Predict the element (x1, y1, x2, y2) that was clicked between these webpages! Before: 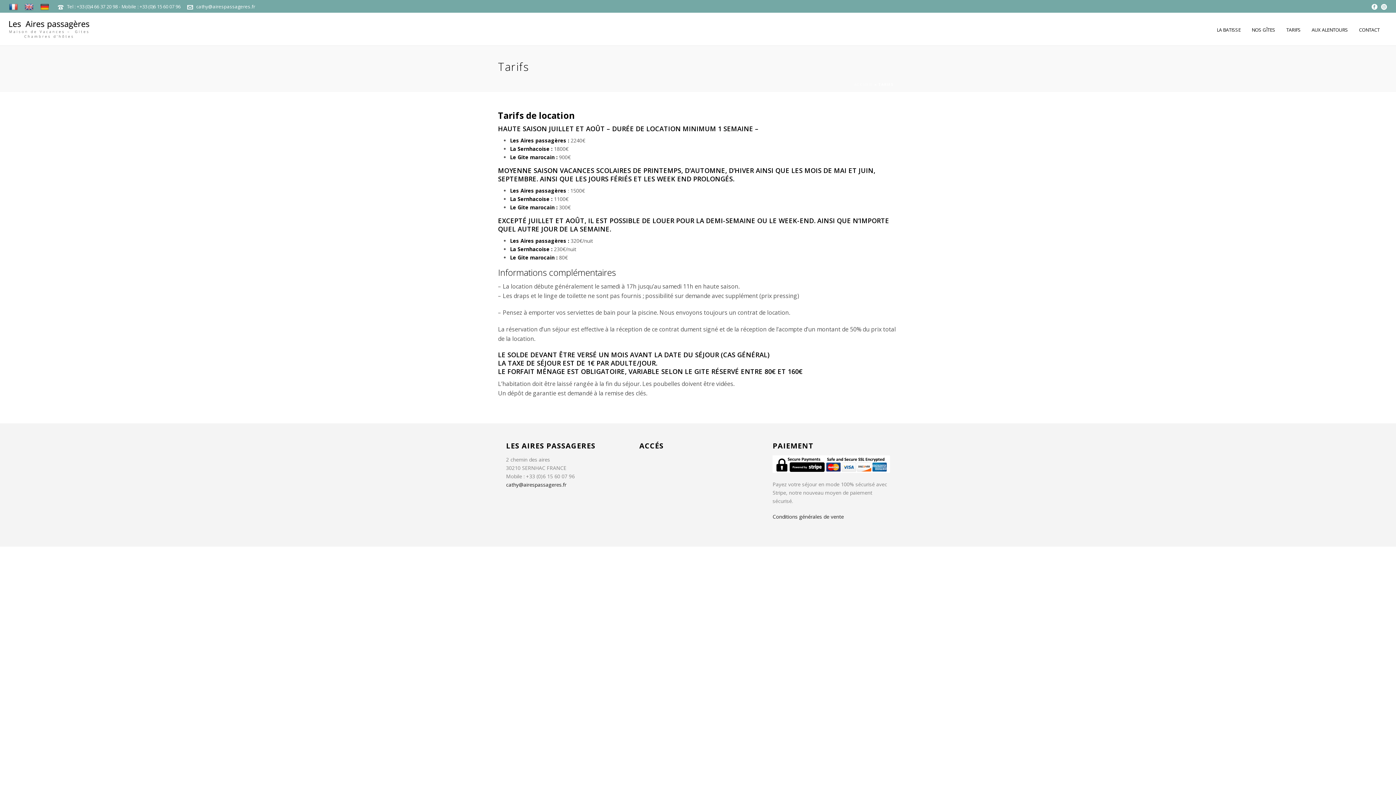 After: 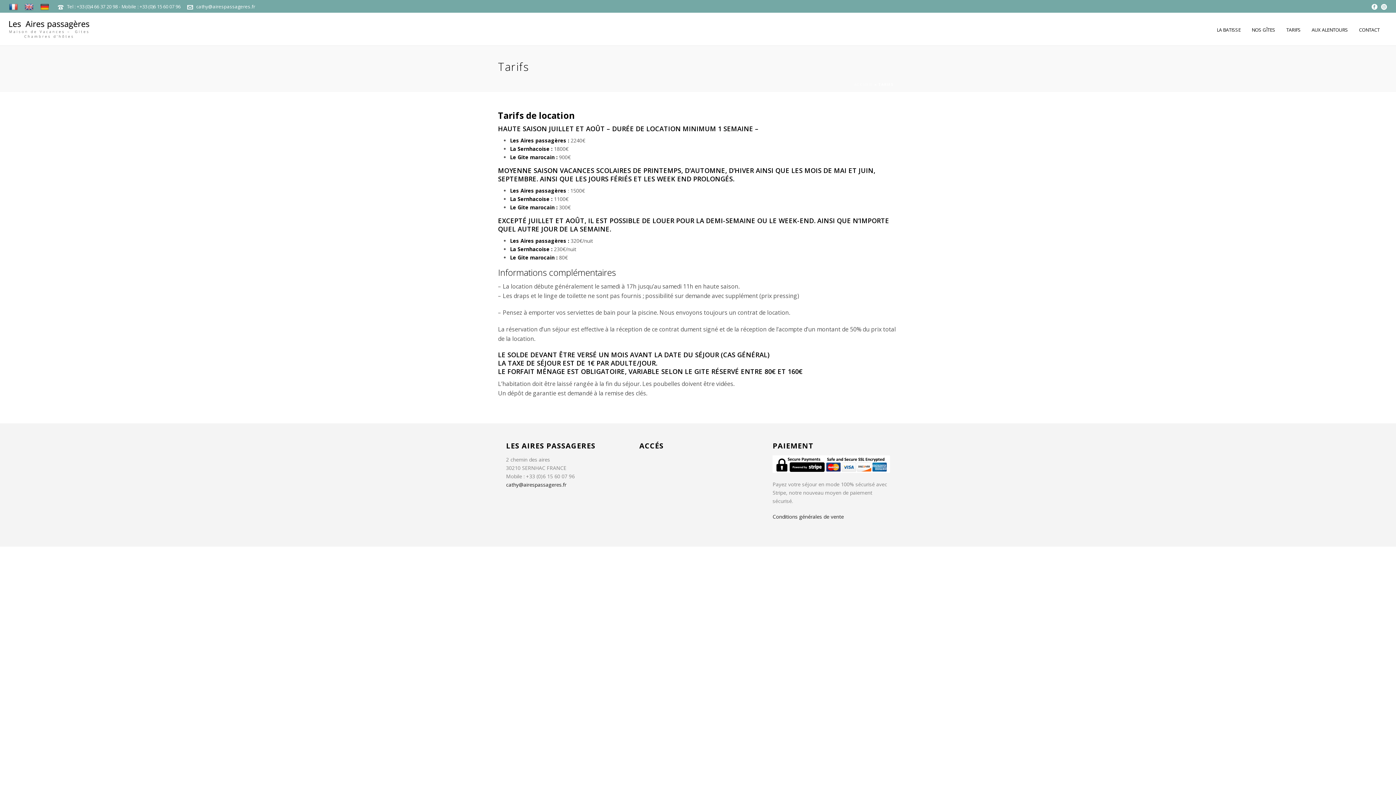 Action: bbox: (1372, 0, 1377, 12)